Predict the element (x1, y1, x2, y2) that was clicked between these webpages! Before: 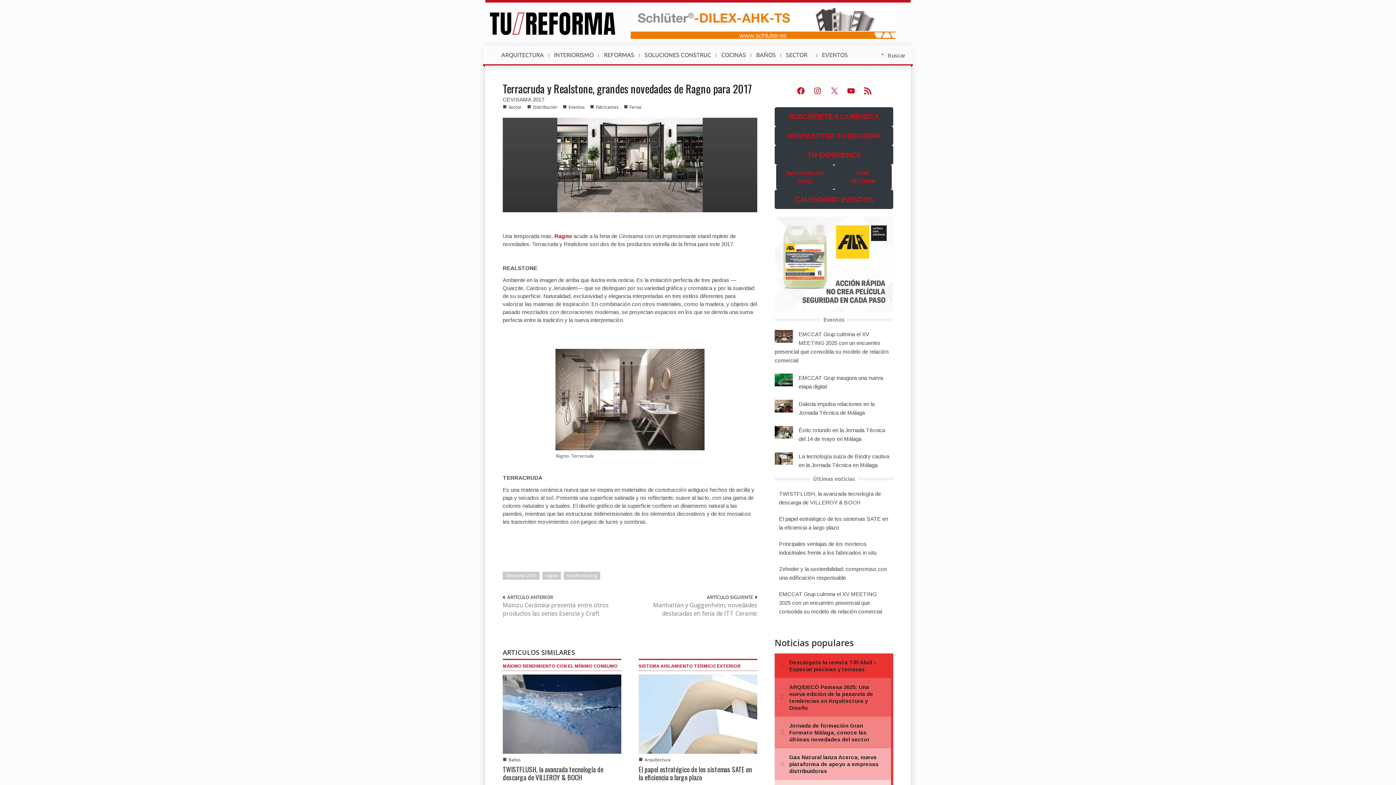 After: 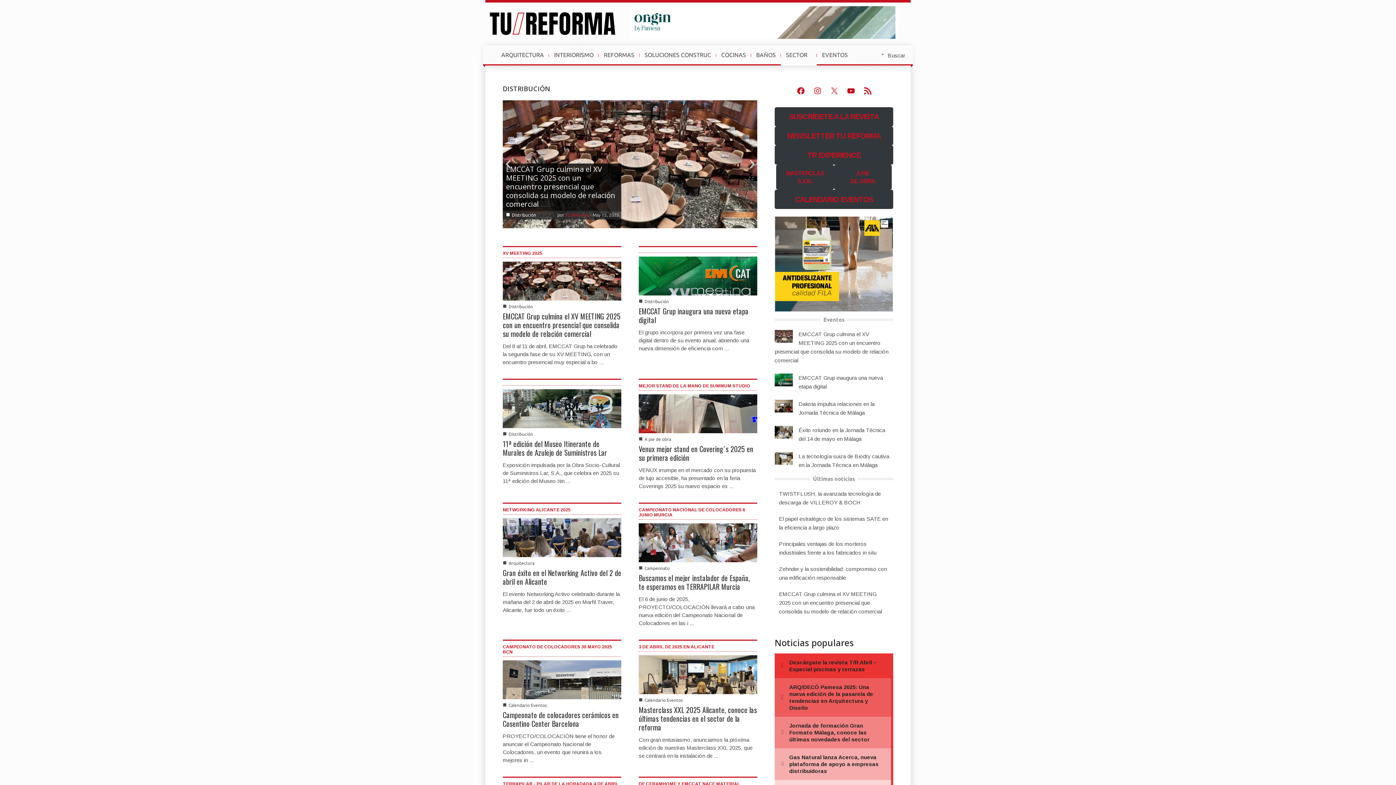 Action: label: Distribución bbox: (533, 104, 557, 109)